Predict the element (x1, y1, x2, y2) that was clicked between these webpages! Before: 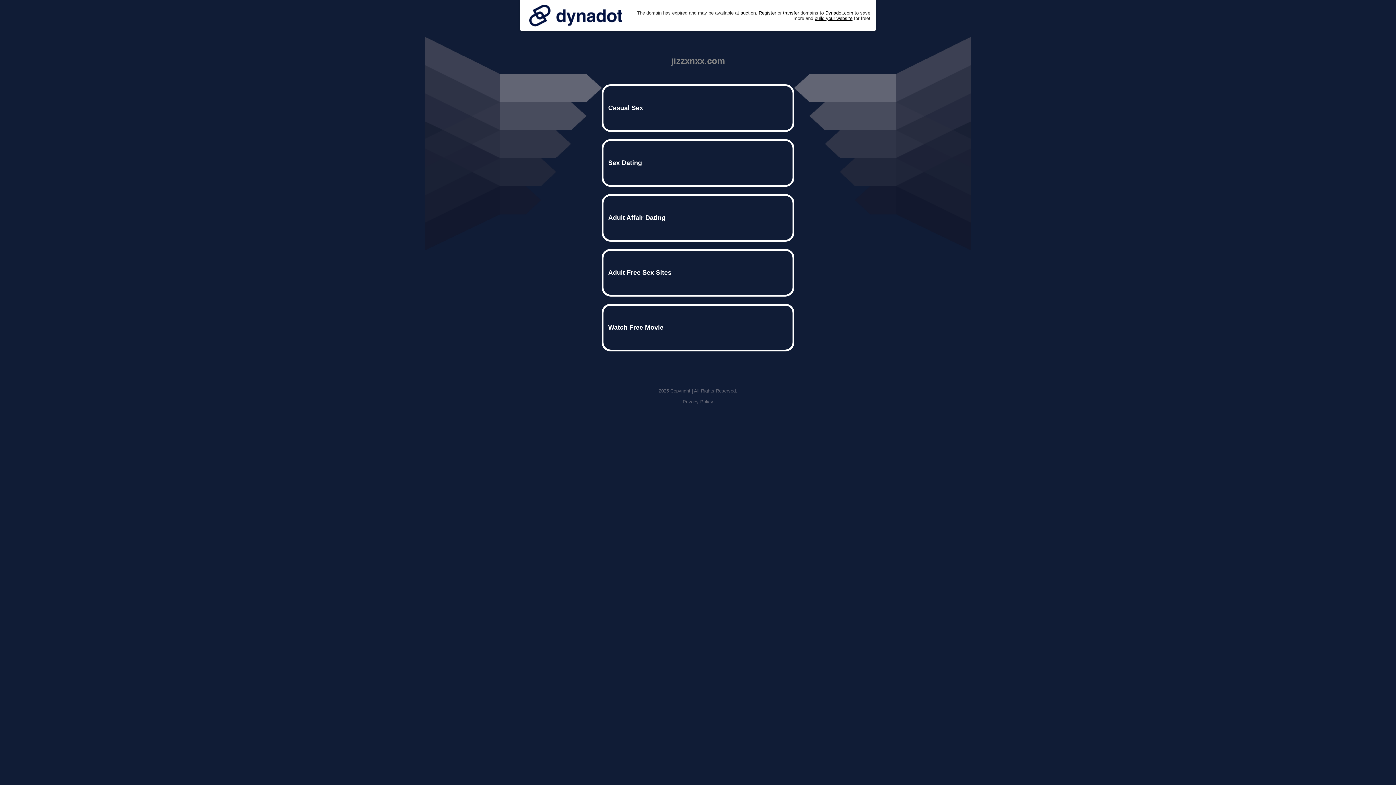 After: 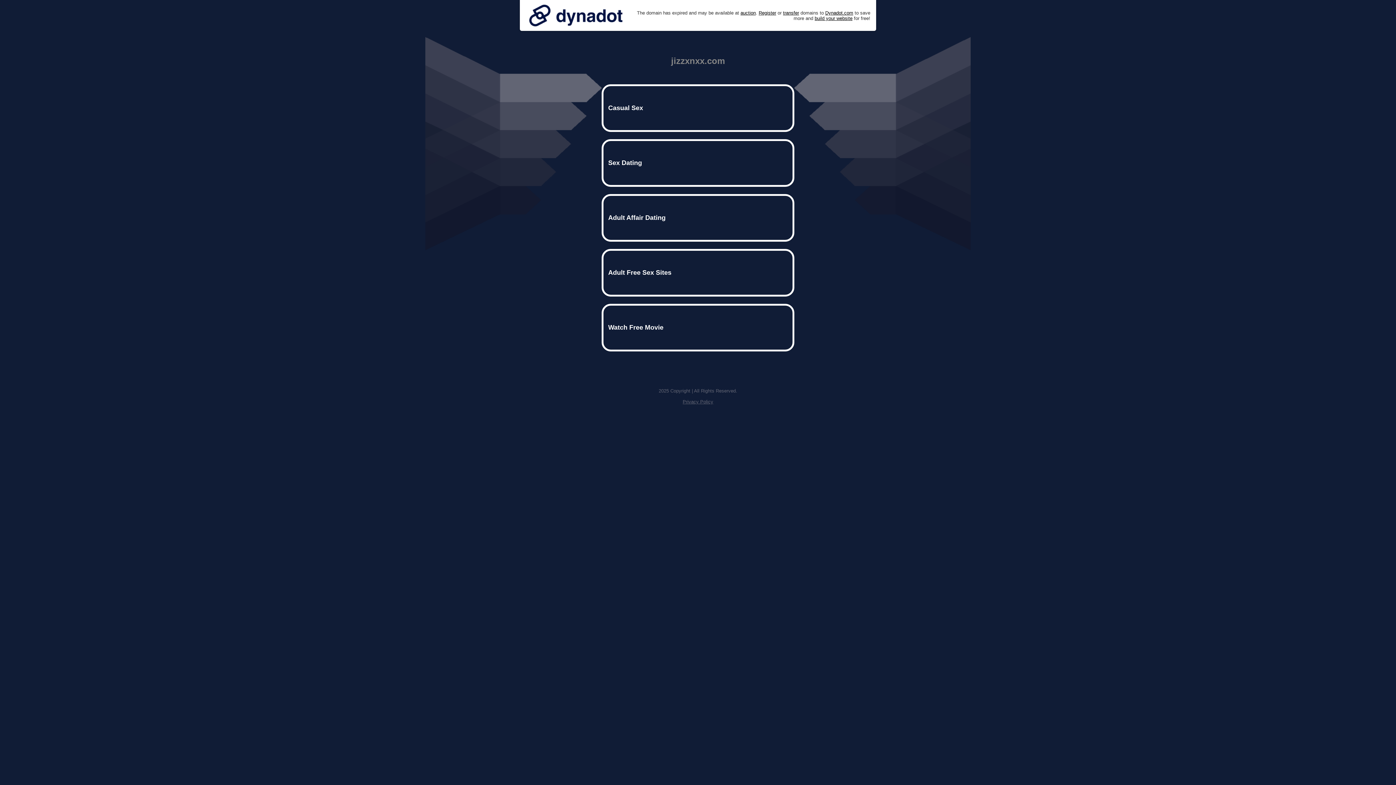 Action: bbox: (525, 0, 626, 30)